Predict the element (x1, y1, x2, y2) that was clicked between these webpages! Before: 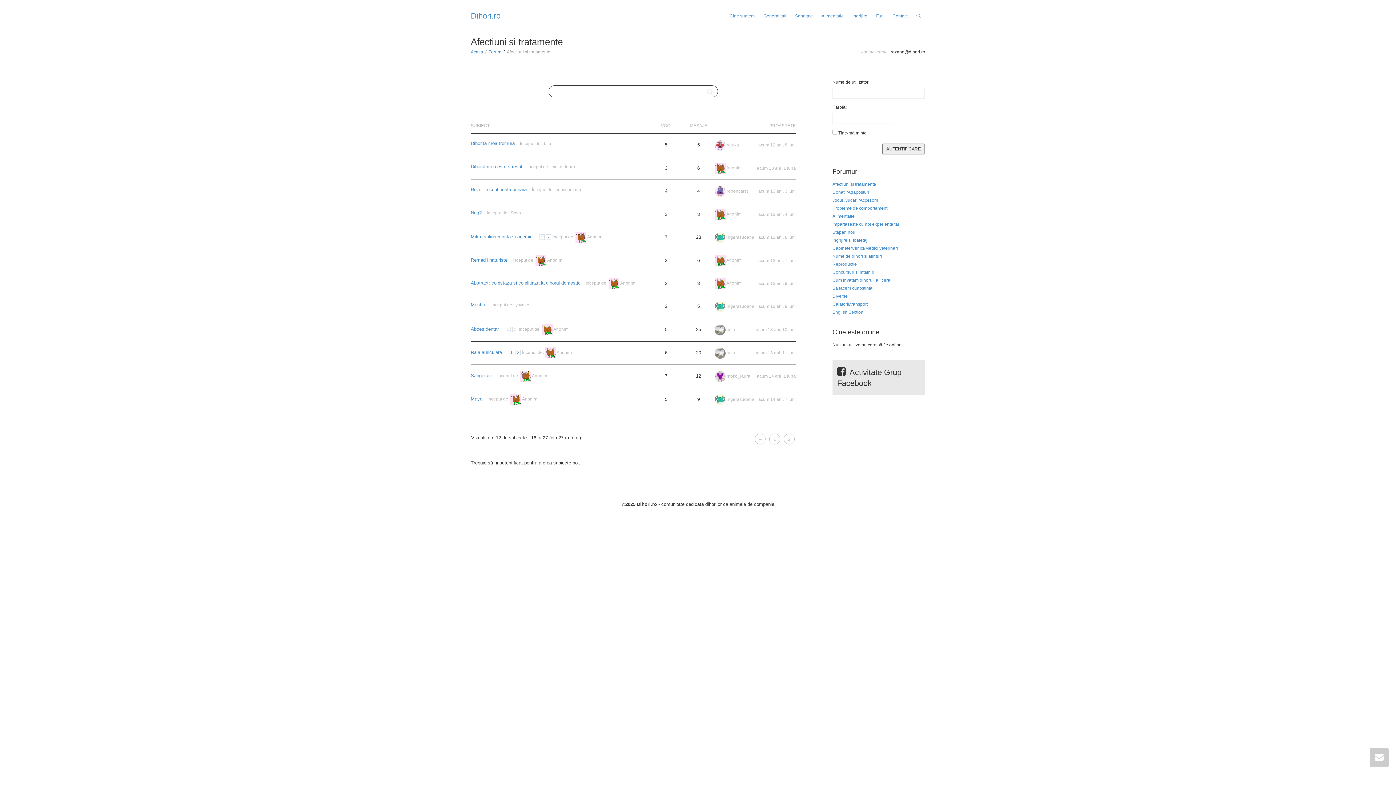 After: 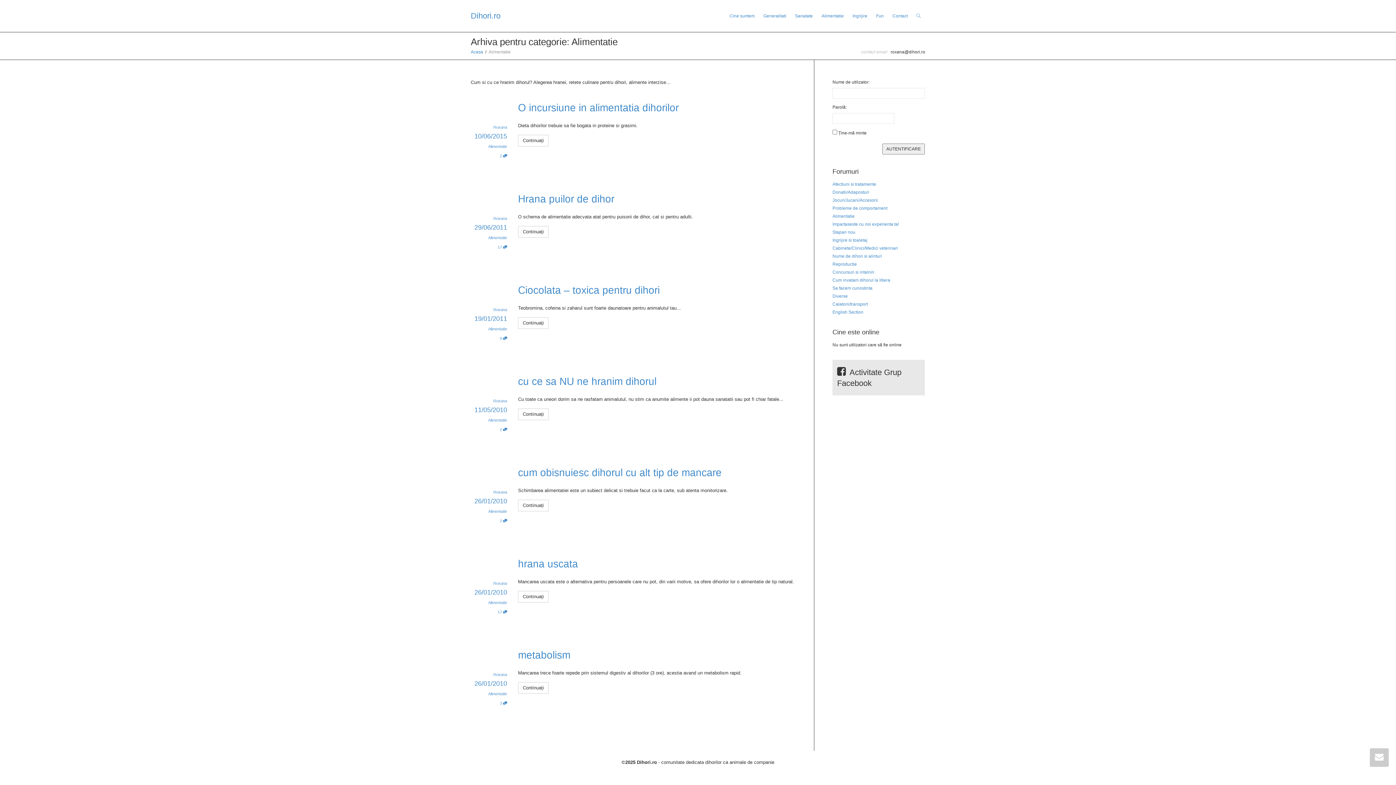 Action: bbox: (821, 0, 844, 32) label: Alimentatie